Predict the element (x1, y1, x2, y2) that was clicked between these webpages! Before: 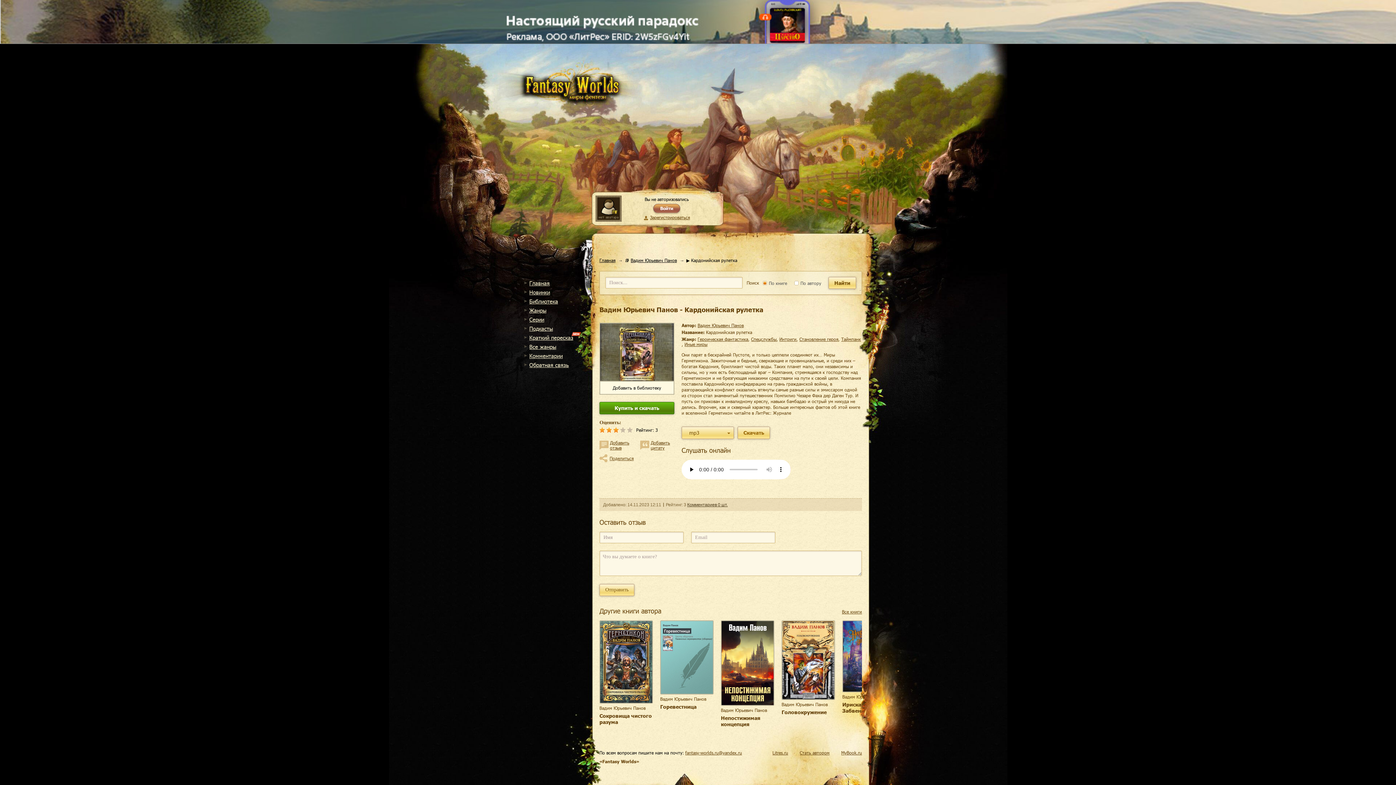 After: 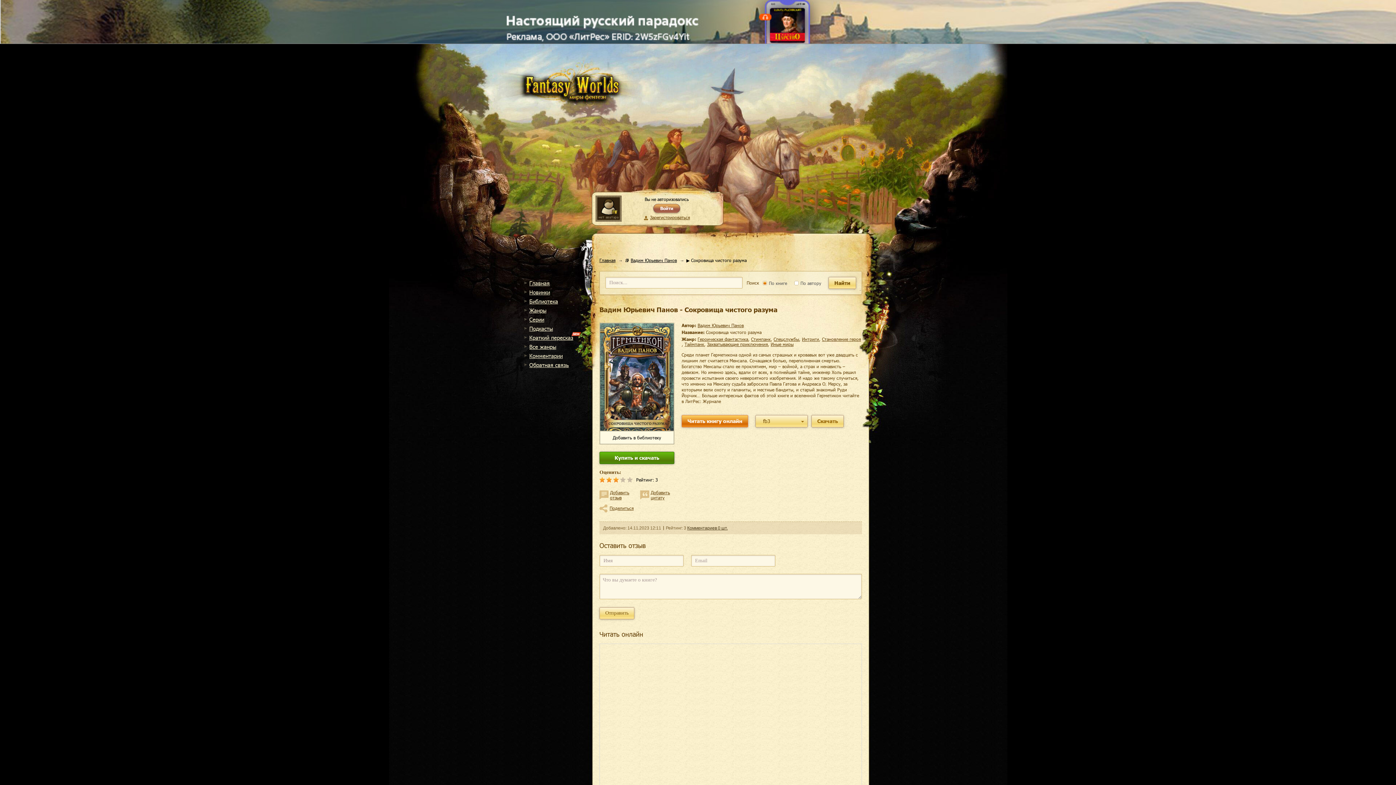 Action: label: Сокровища чистого разума bbox: (599, 712, 652, 725)